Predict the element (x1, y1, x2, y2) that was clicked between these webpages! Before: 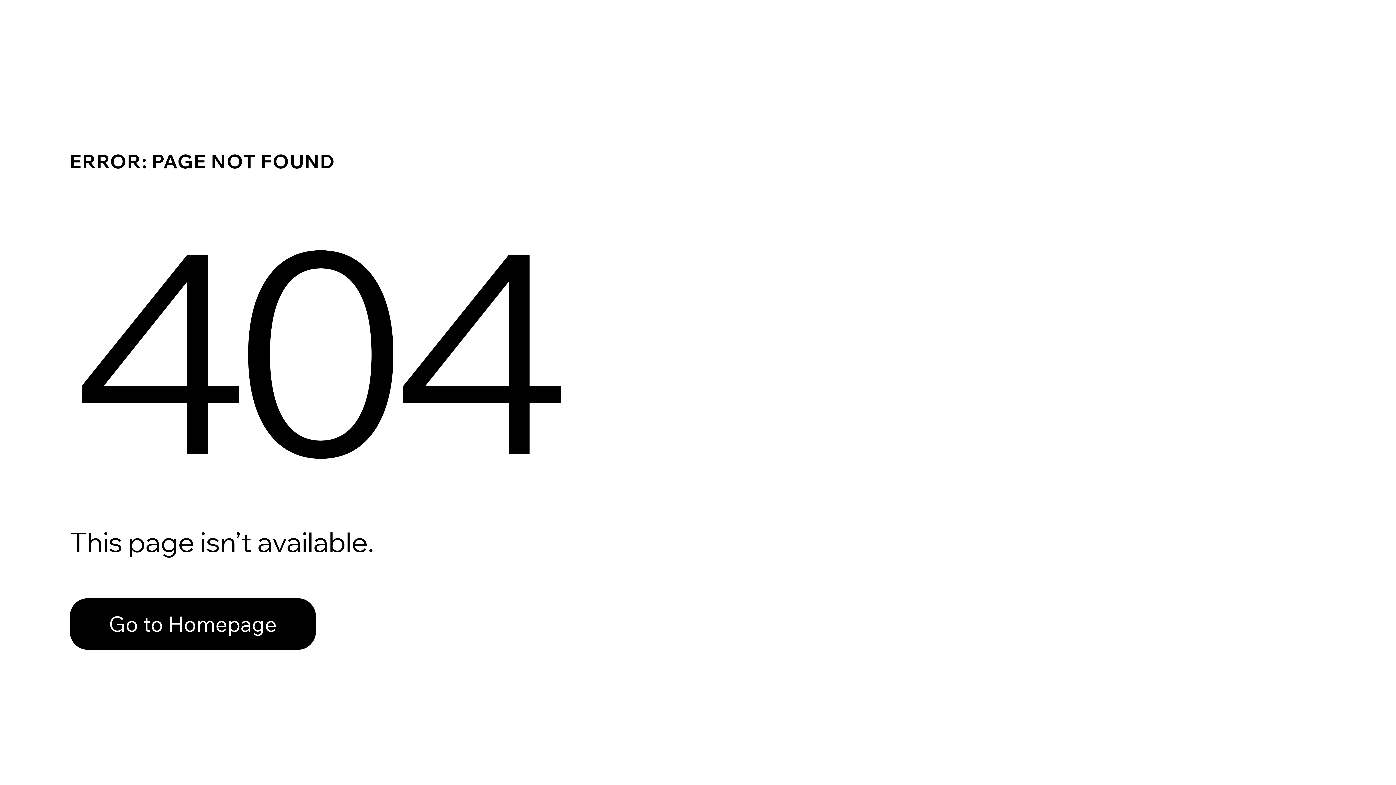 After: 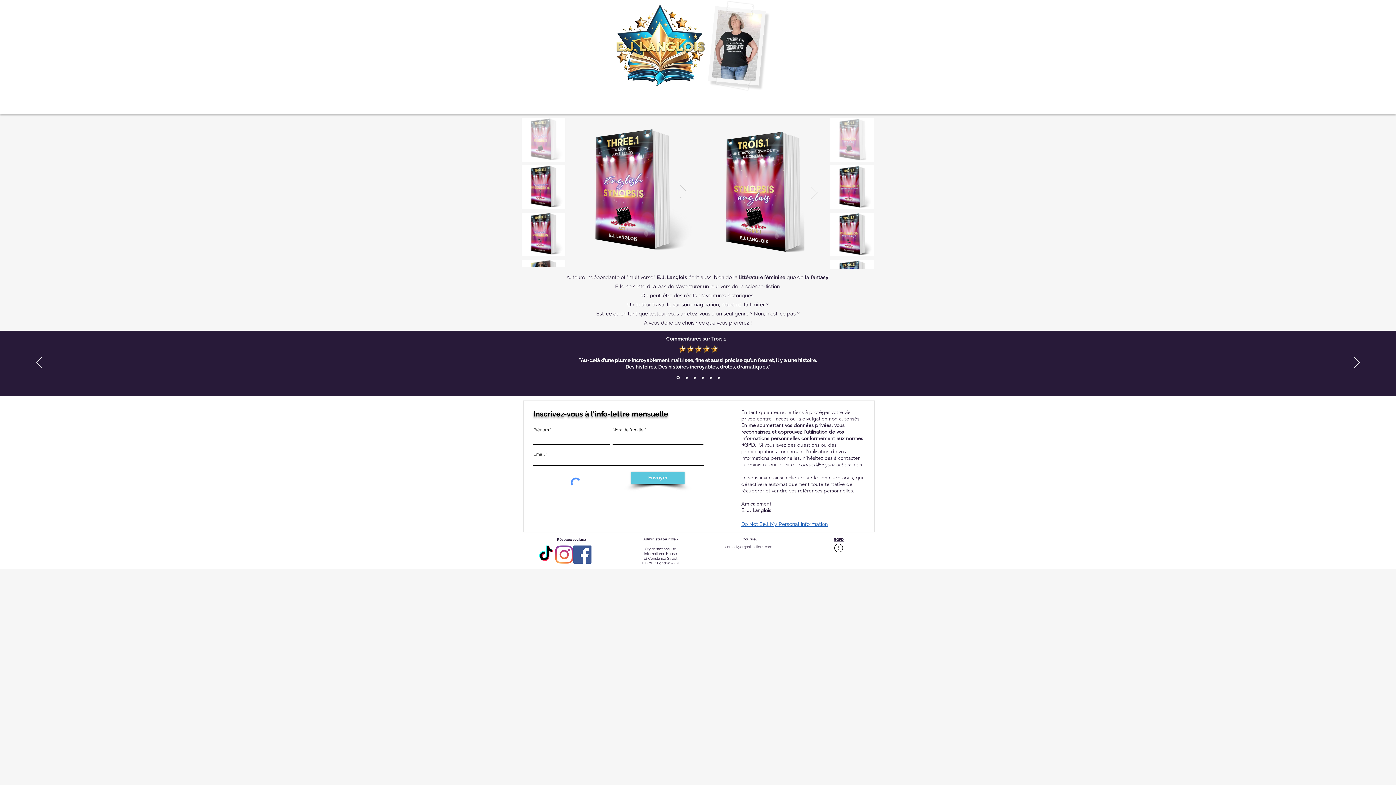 Action: label: Go to Homepage bbox: (69, 582, 768, 659)